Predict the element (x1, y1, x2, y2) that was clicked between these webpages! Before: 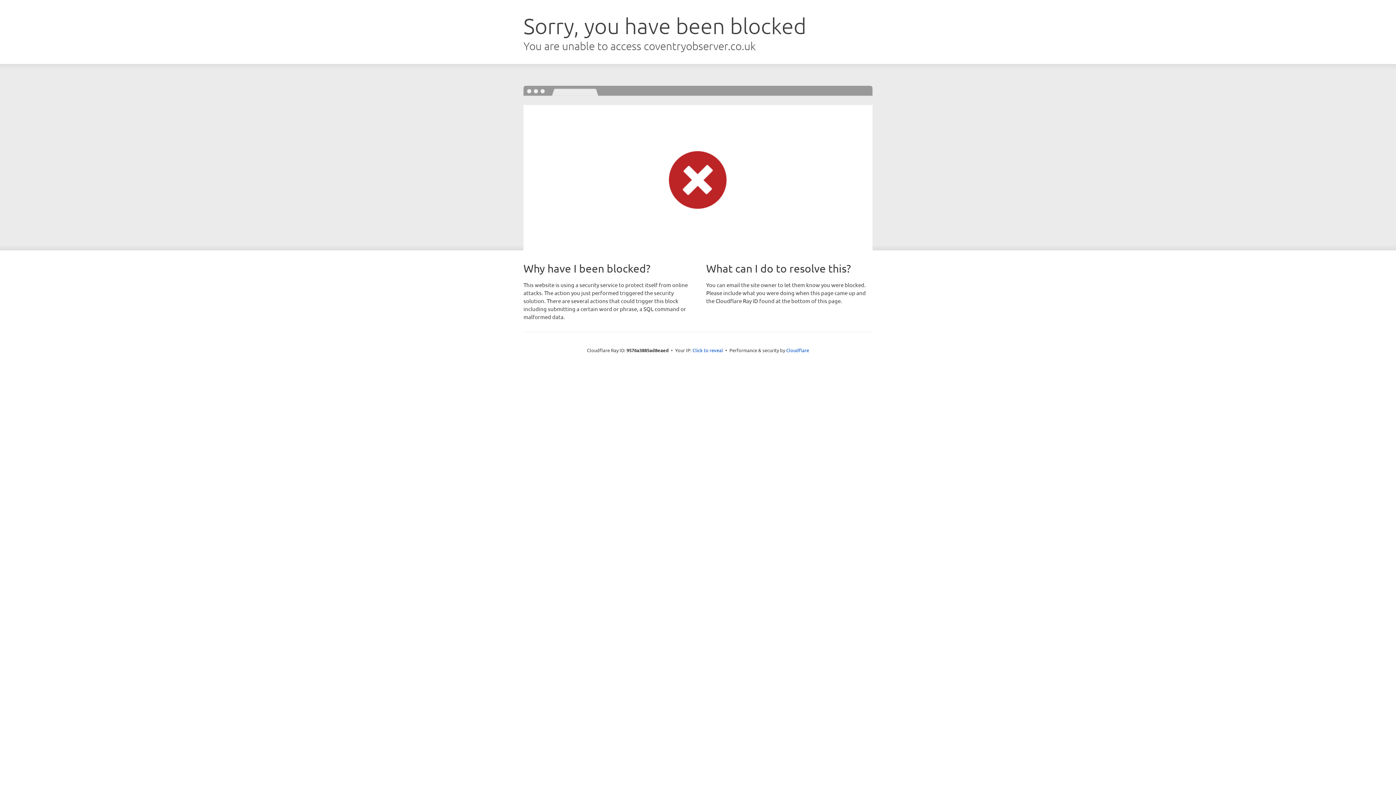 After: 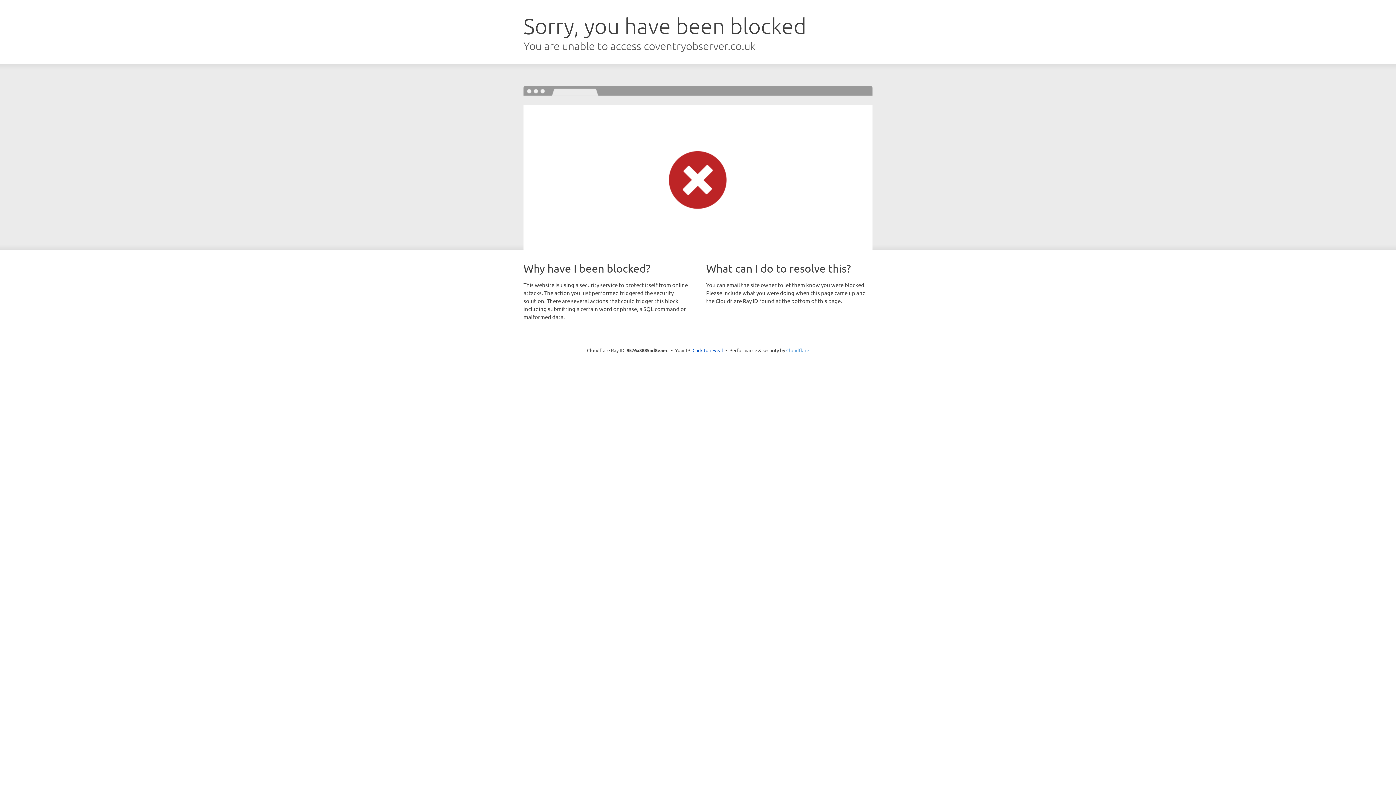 Action: bbox: (786, 347, 809, 353) label: Cloudflare